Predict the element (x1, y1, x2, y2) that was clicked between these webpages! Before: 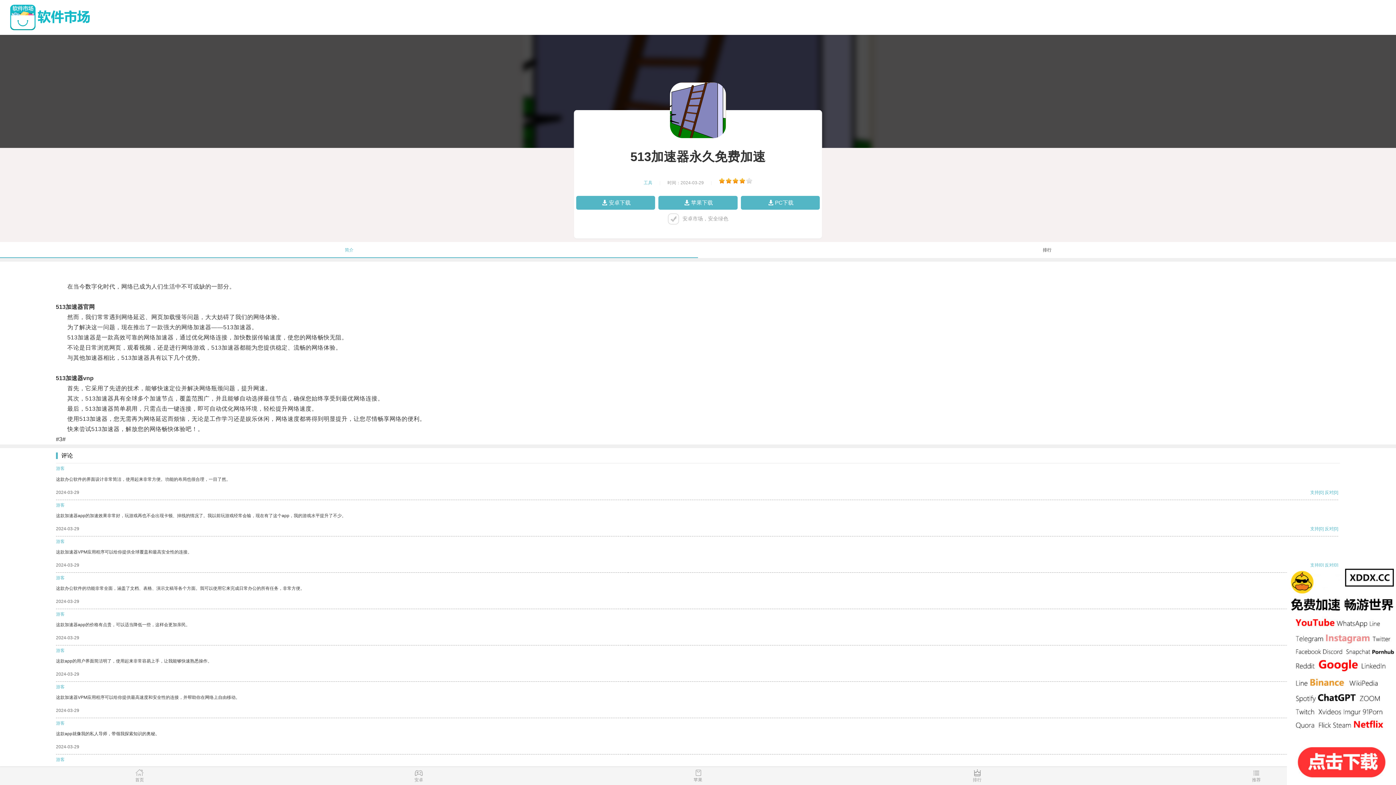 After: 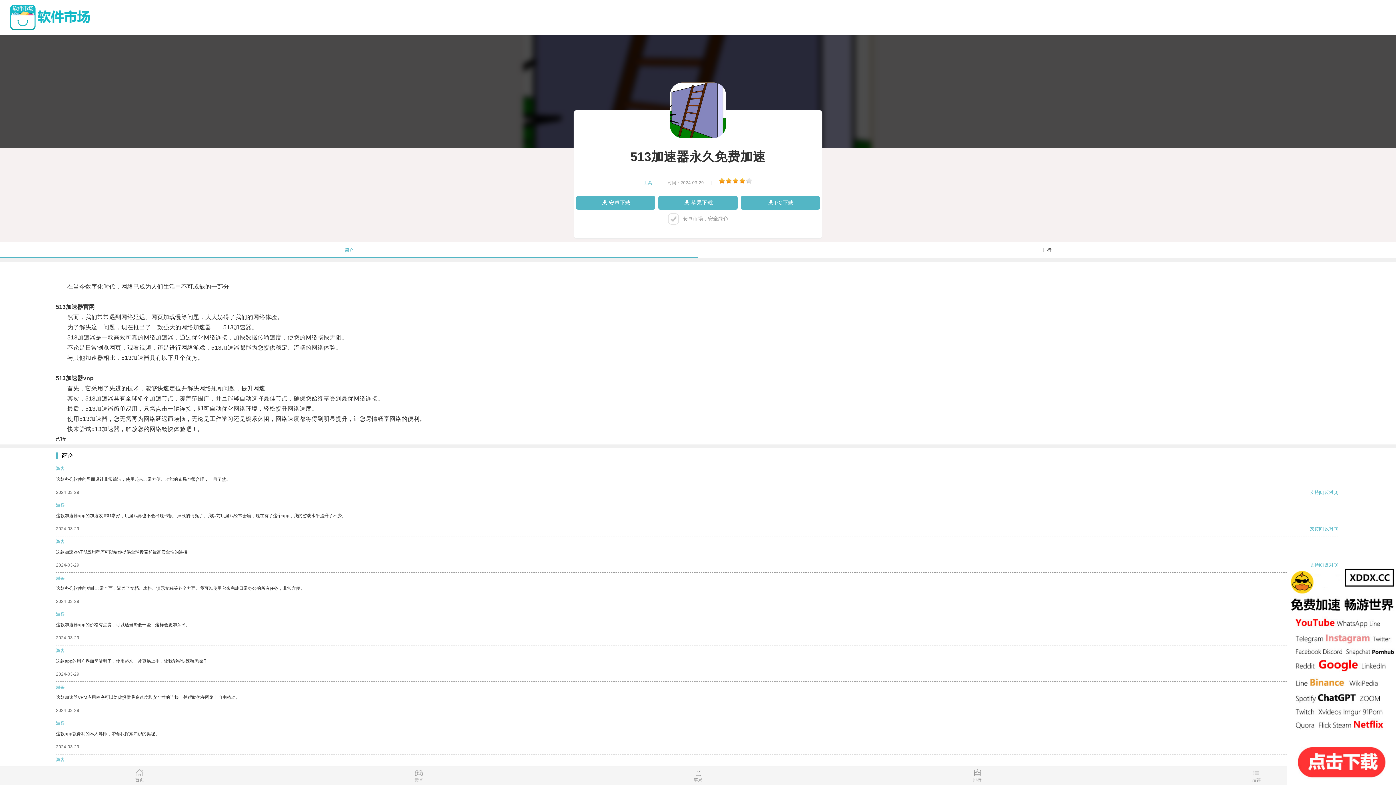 Action: bbox: (1325, 526, 1333, 531) label: 反对